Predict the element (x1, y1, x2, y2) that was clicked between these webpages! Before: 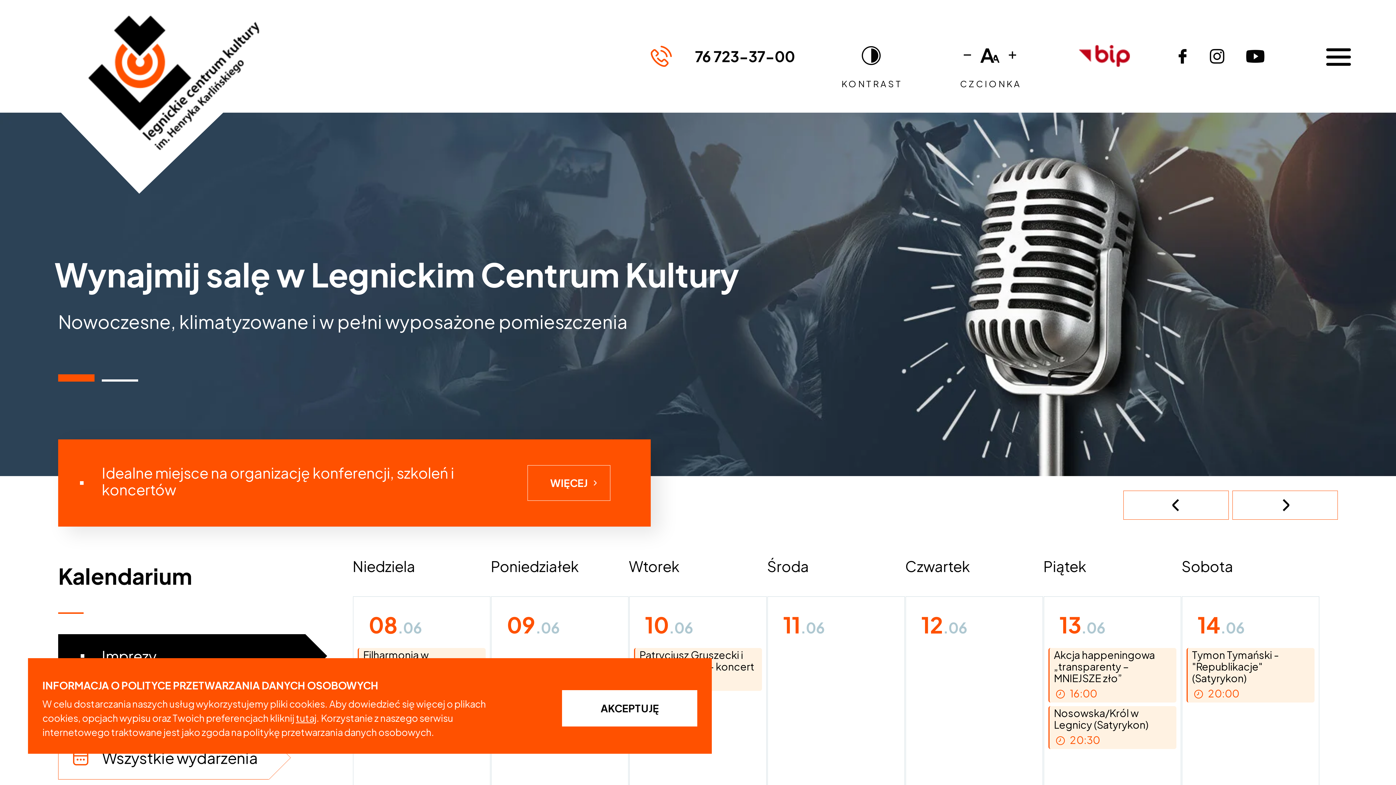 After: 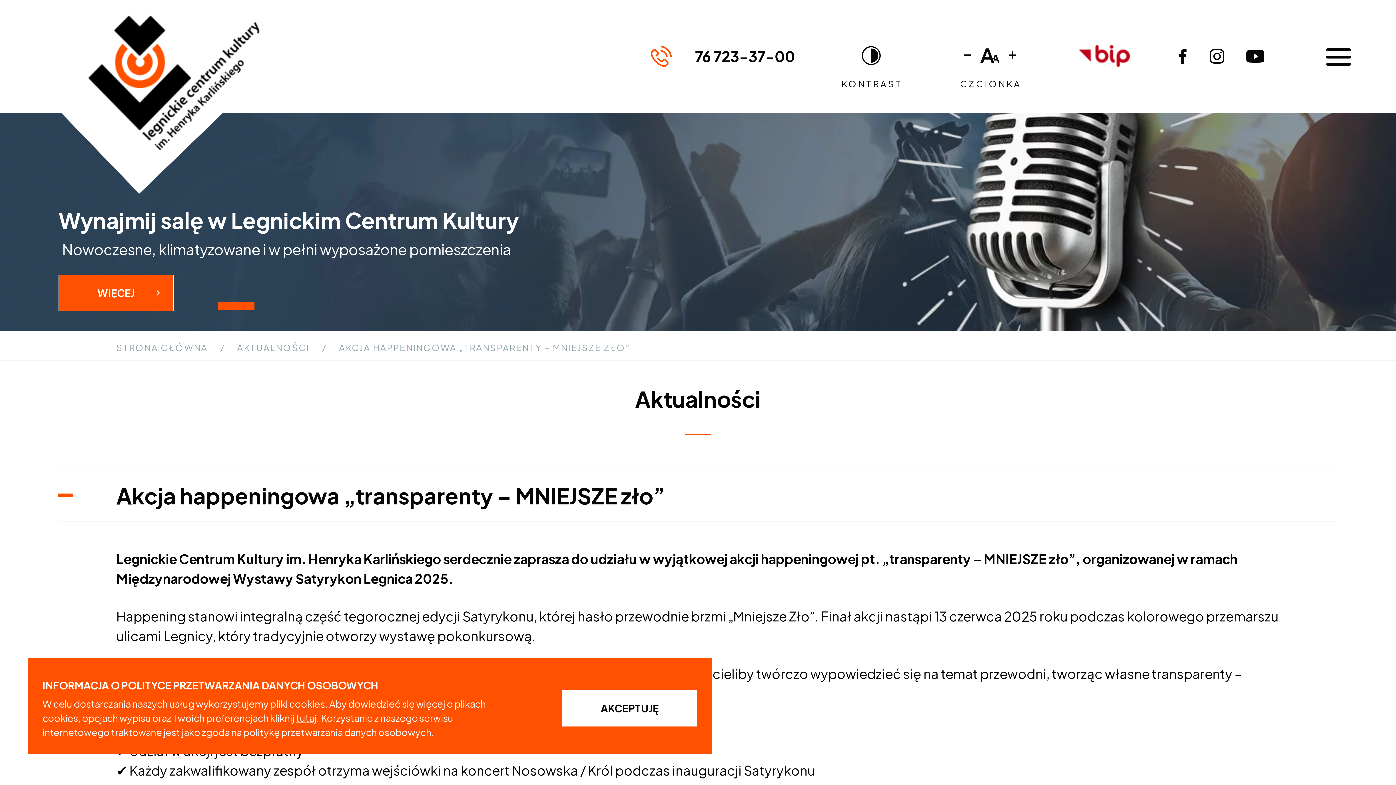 Action: bbox: (1054, 649, 1172, 701) label: Akcja happeningowa „transparenty – MNIEJSZE zło”
16:00